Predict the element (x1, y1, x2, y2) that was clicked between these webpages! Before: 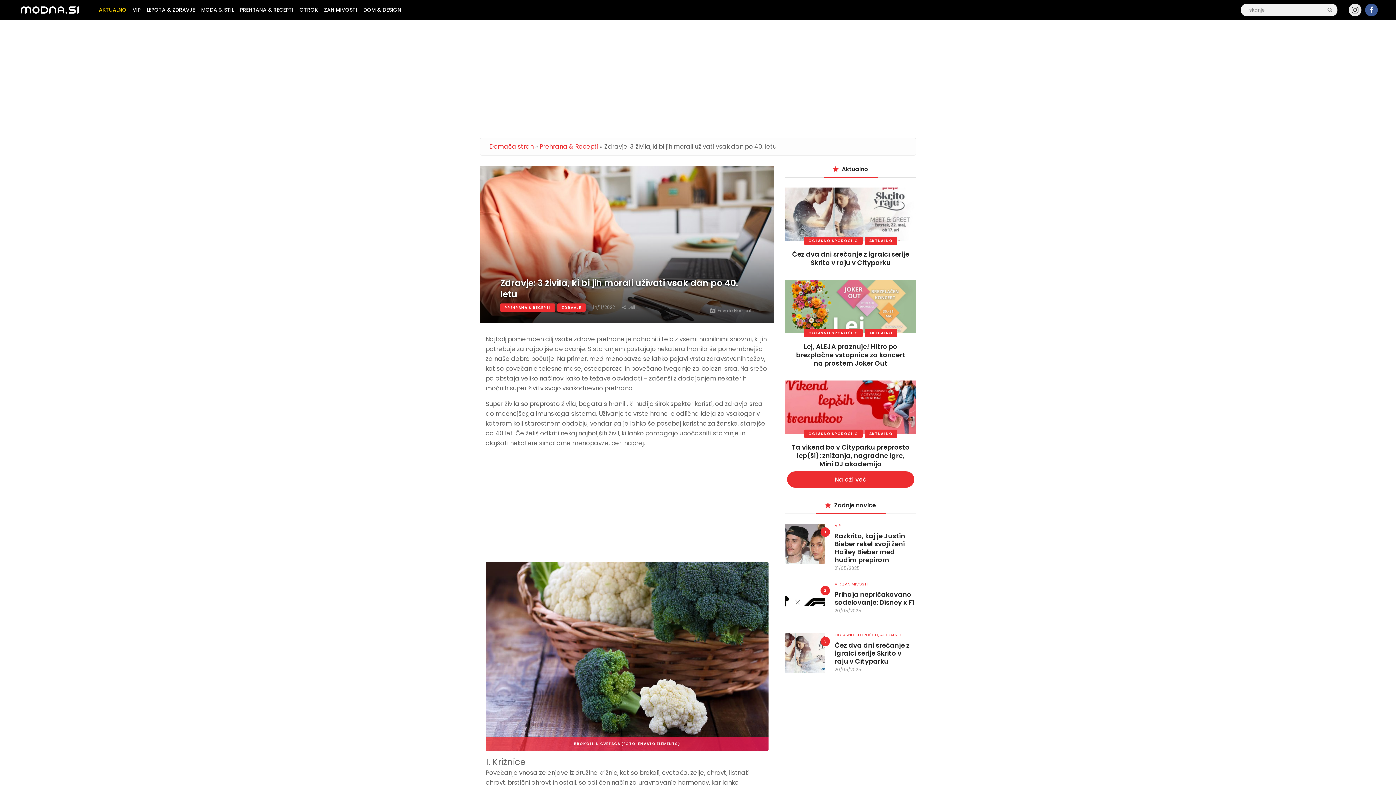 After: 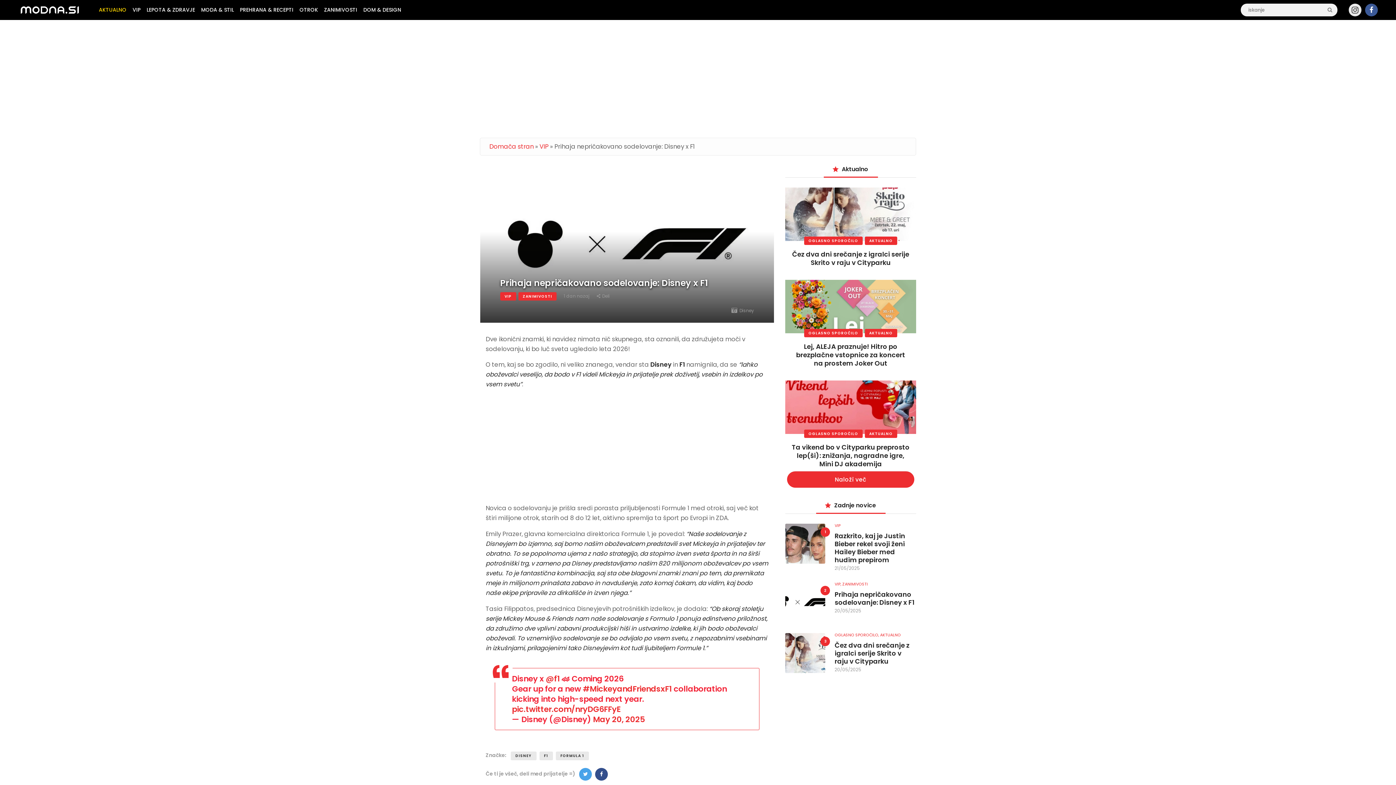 Action: bbox: (785, 582, 825, 591)